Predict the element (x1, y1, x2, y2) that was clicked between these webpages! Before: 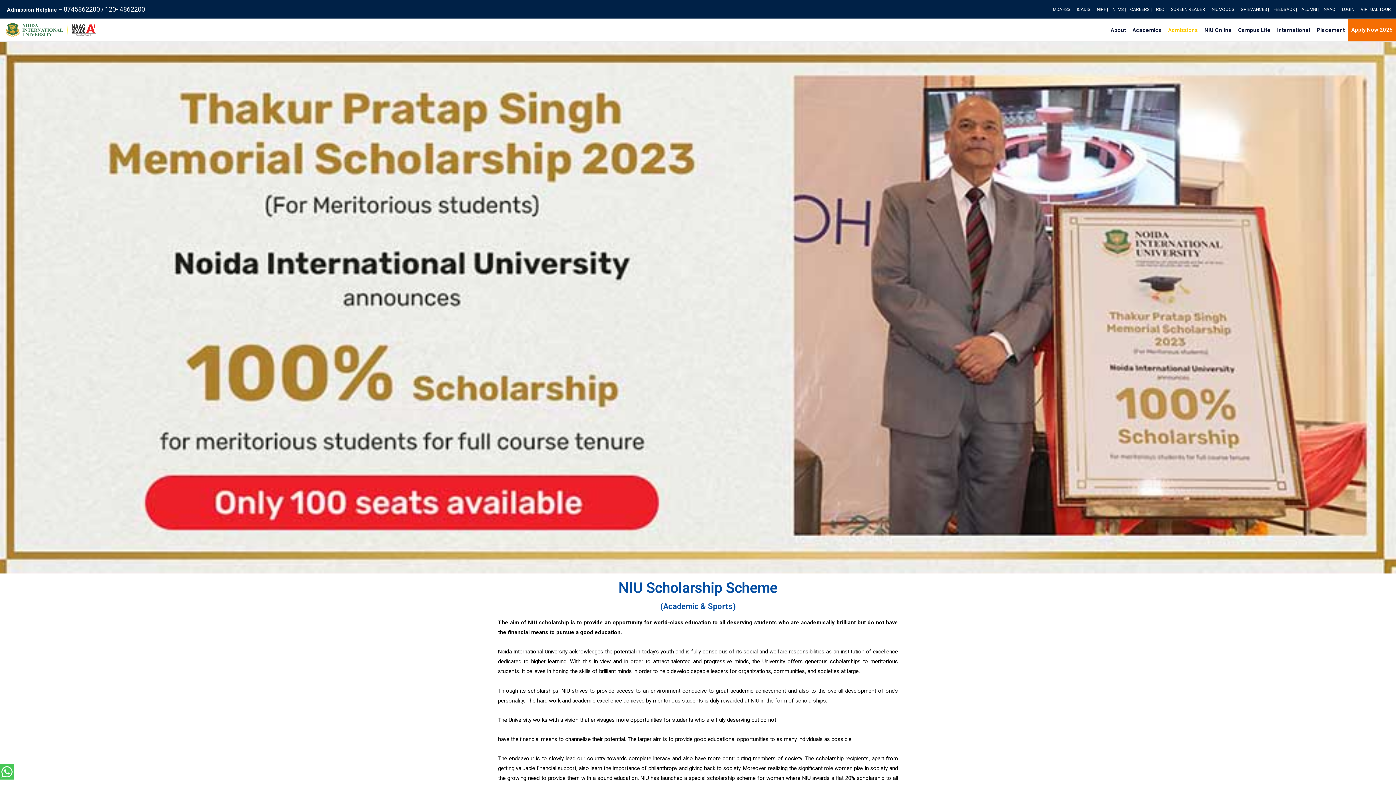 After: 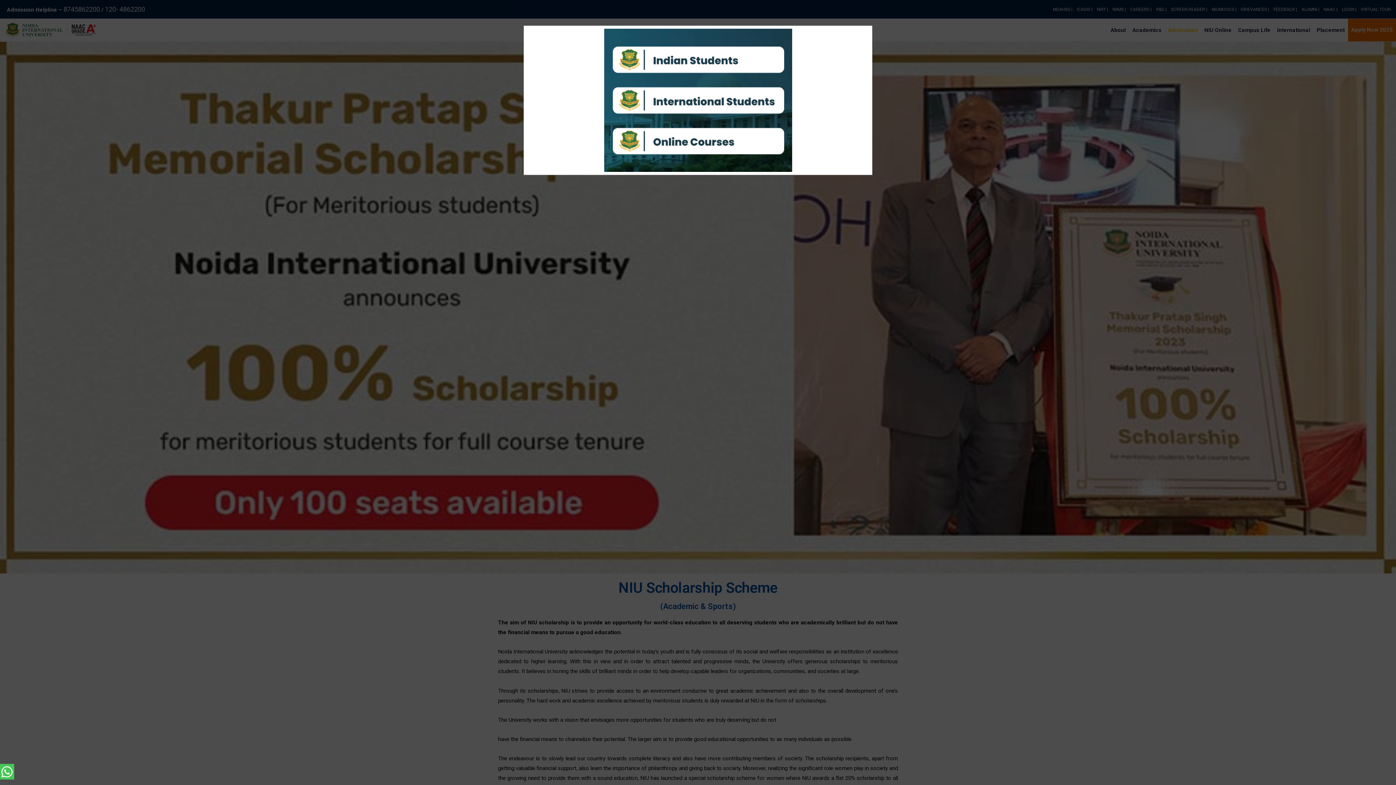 Action: bbox: (1348, 18, 1396, 41) label: Apply Now 2025